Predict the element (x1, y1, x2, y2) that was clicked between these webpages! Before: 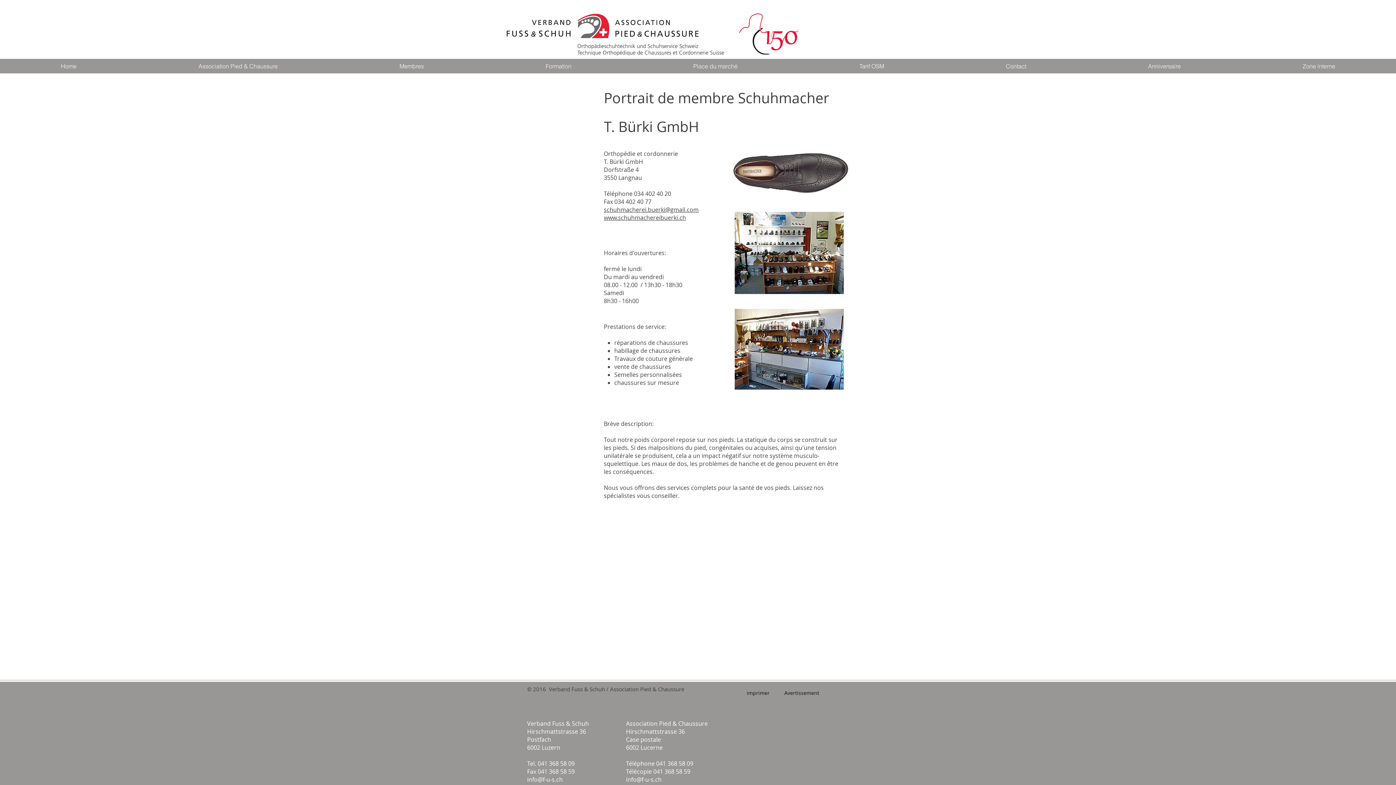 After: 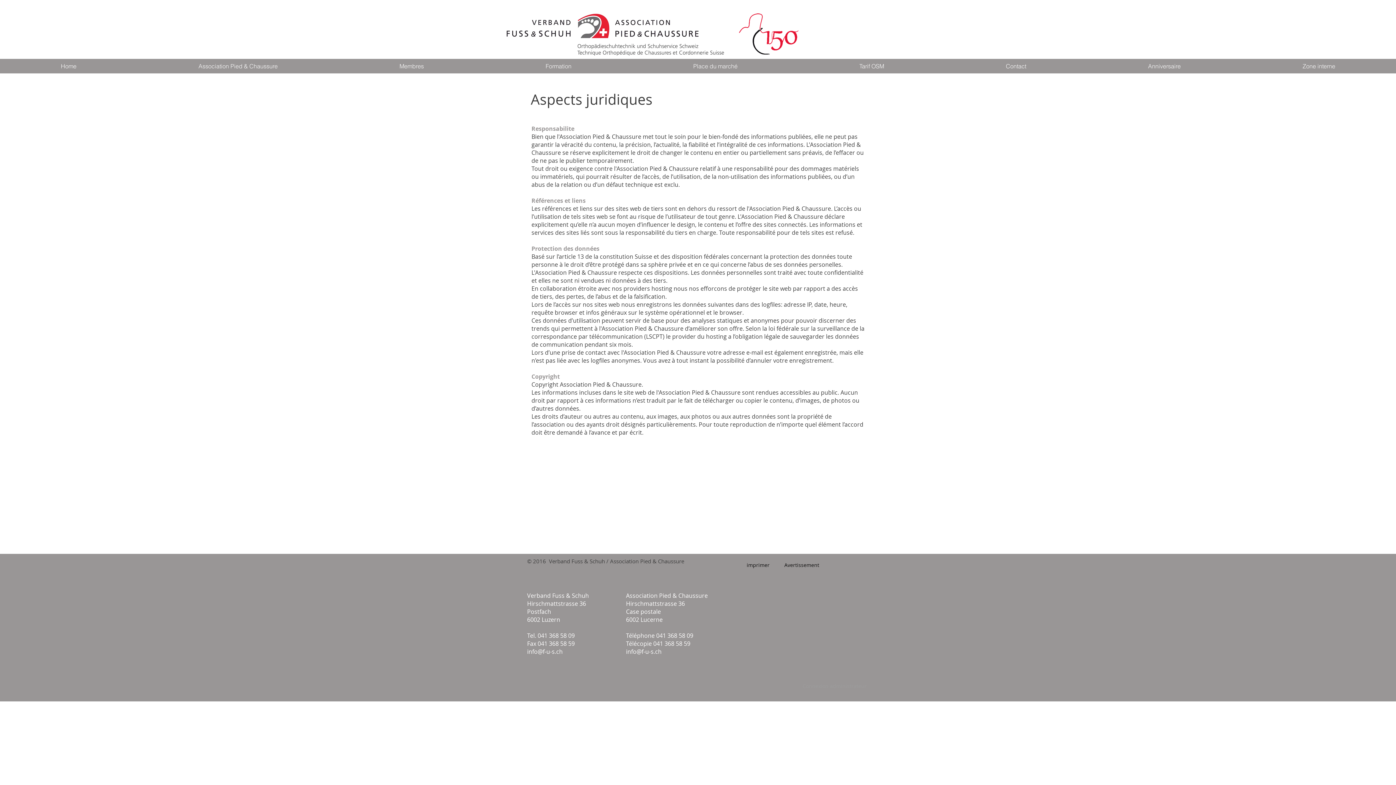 Action: label: Avertissement bbox: (781, 685, 822, 700)